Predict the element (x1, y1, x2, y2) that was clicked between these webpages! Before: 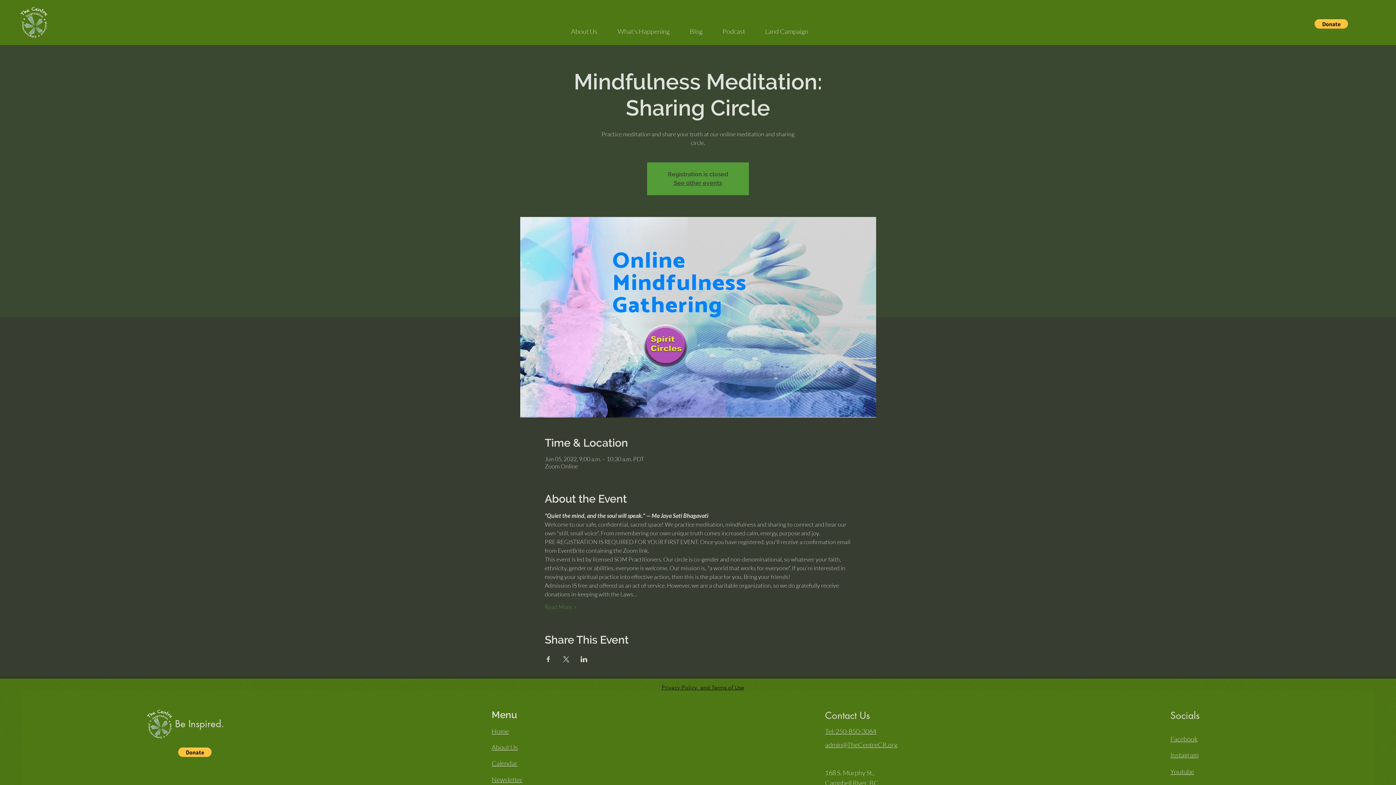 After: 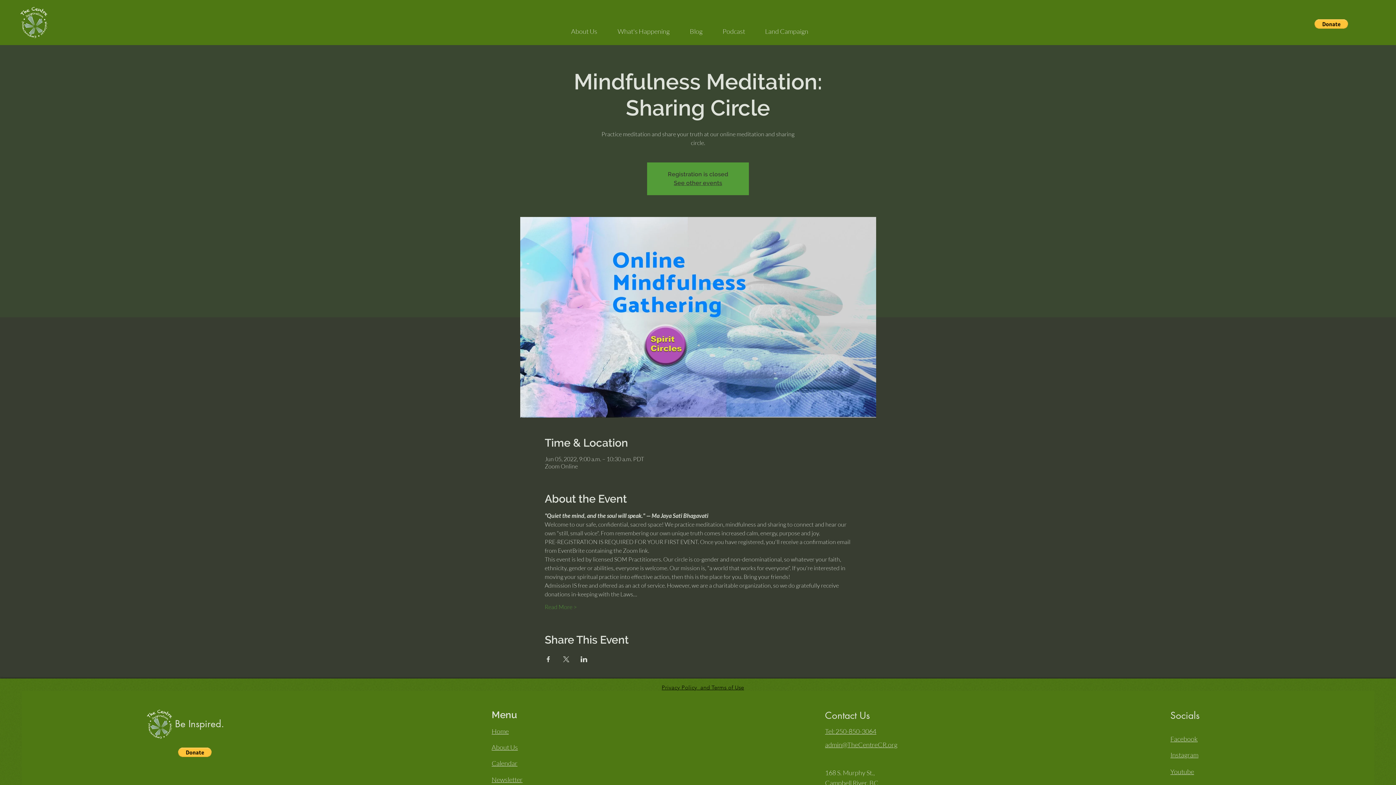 Action: bbox: (544, 656, 551, 662) label: Share event on Facebook